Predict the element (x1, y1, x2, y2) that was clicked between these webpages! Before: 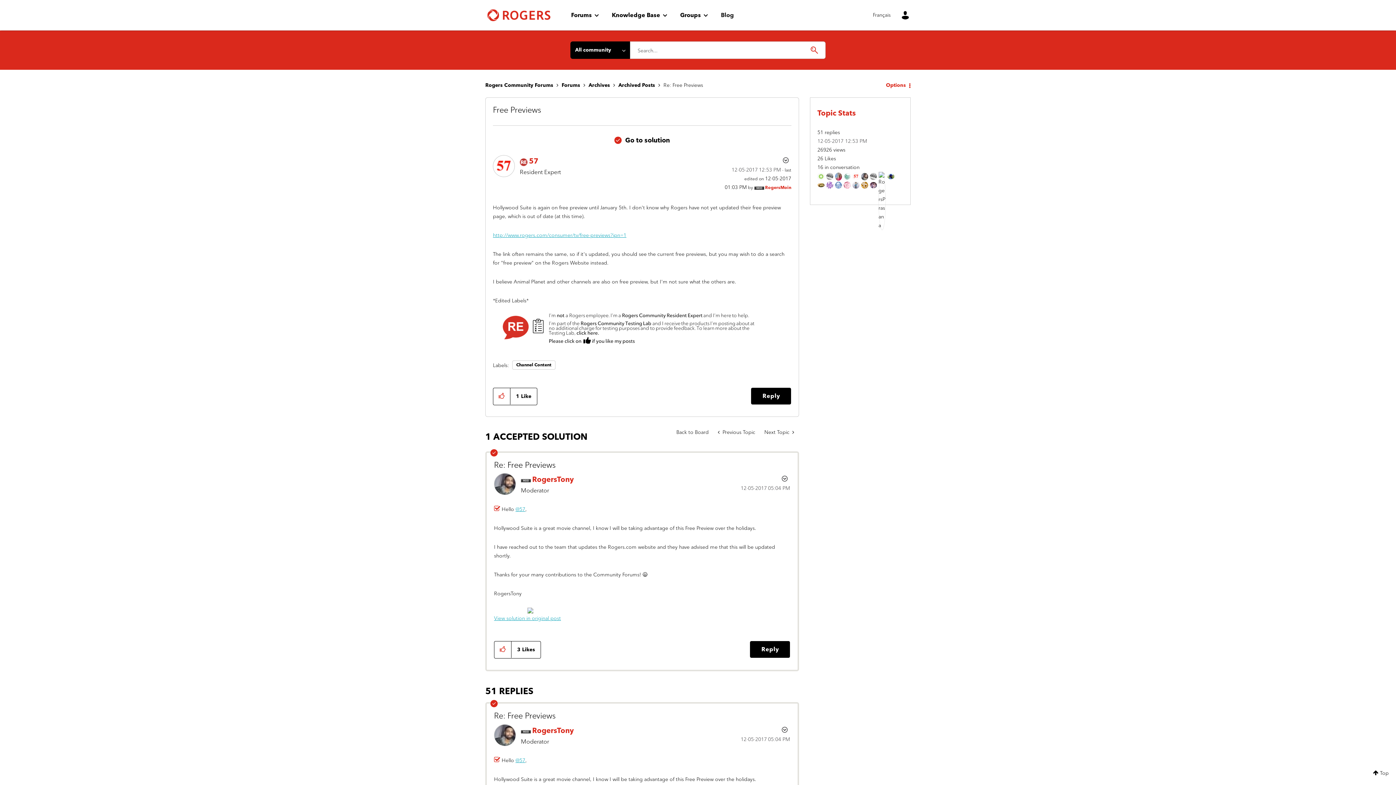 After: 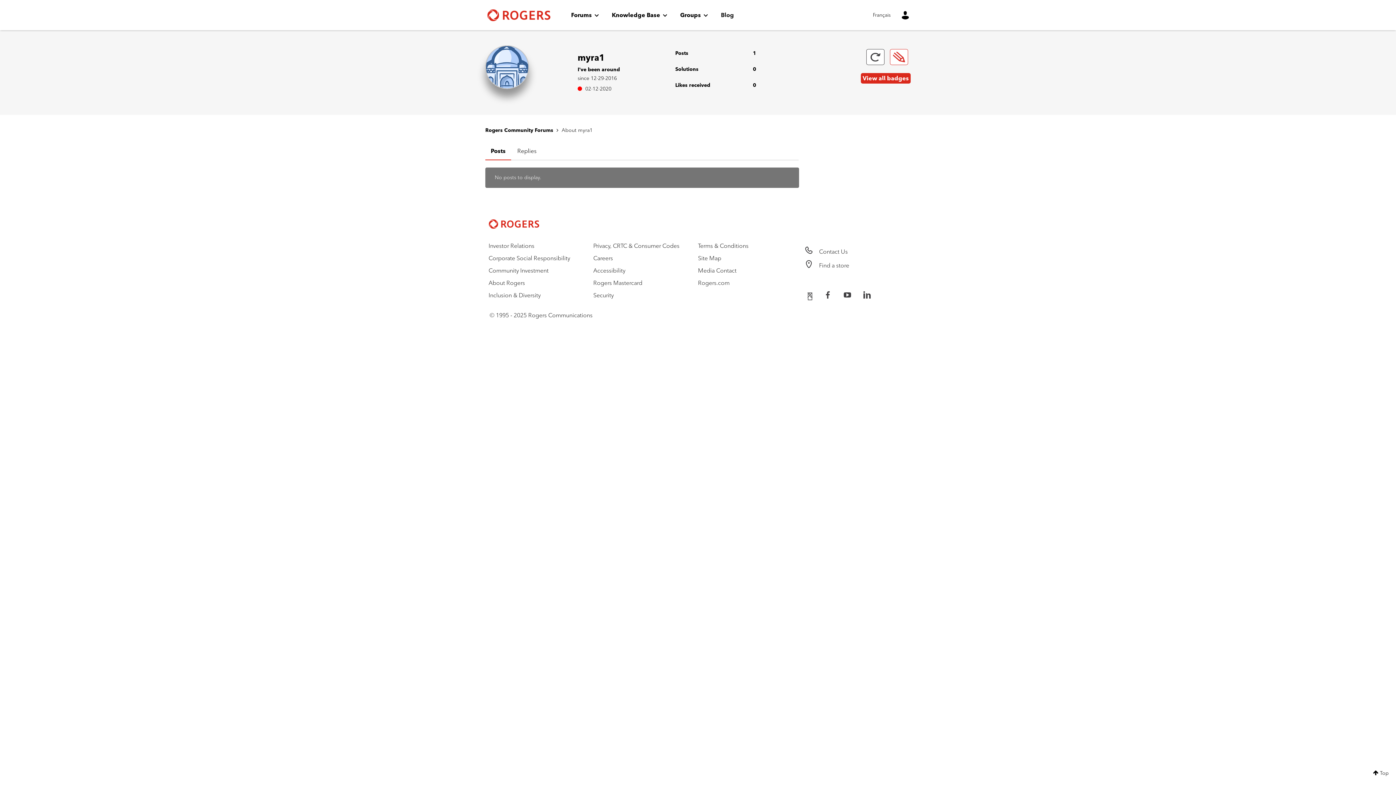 Action: bbox: (835, 181, 842, 188)